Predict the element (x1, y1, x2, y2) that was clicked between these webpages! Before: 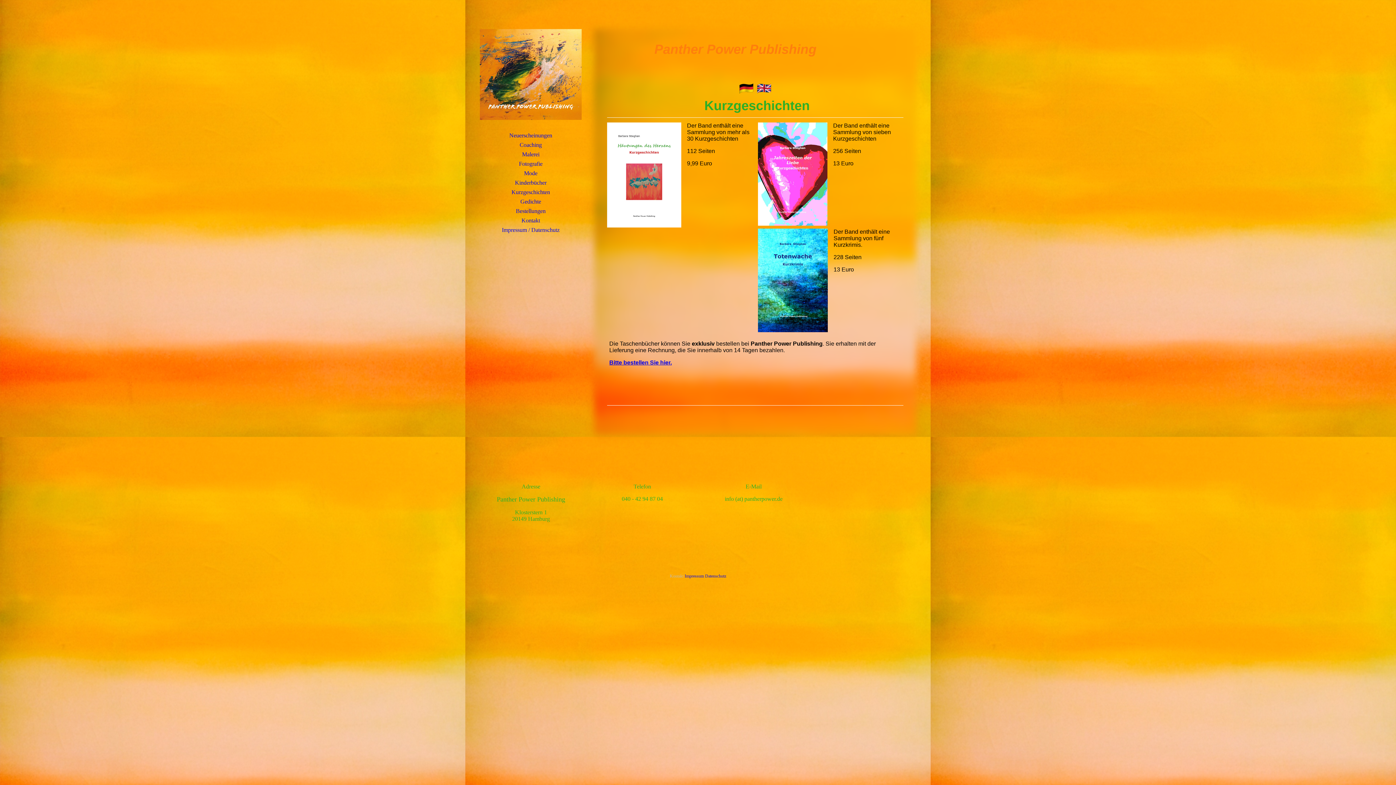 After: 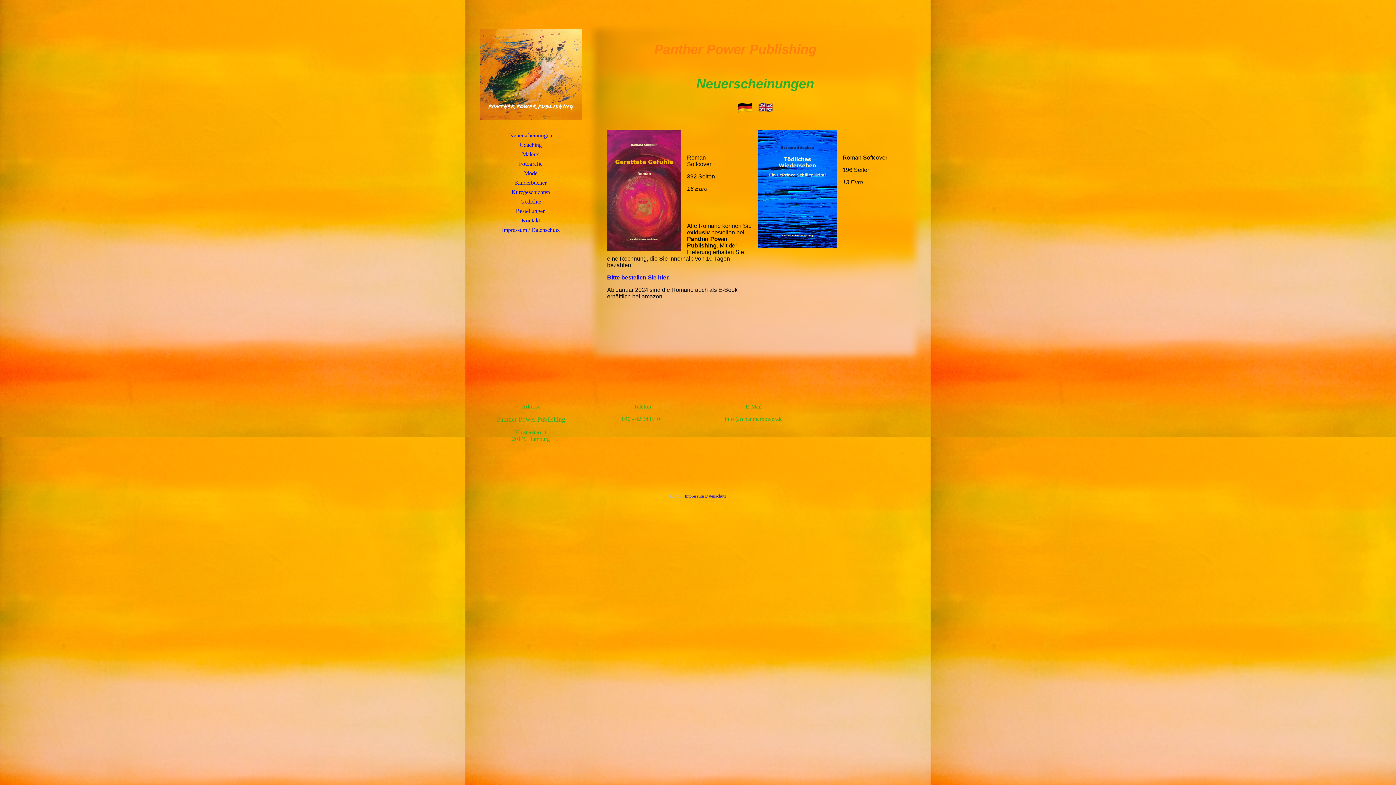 Action: label: Neuerscheinungen bbox: (480, 130, 581, 140)